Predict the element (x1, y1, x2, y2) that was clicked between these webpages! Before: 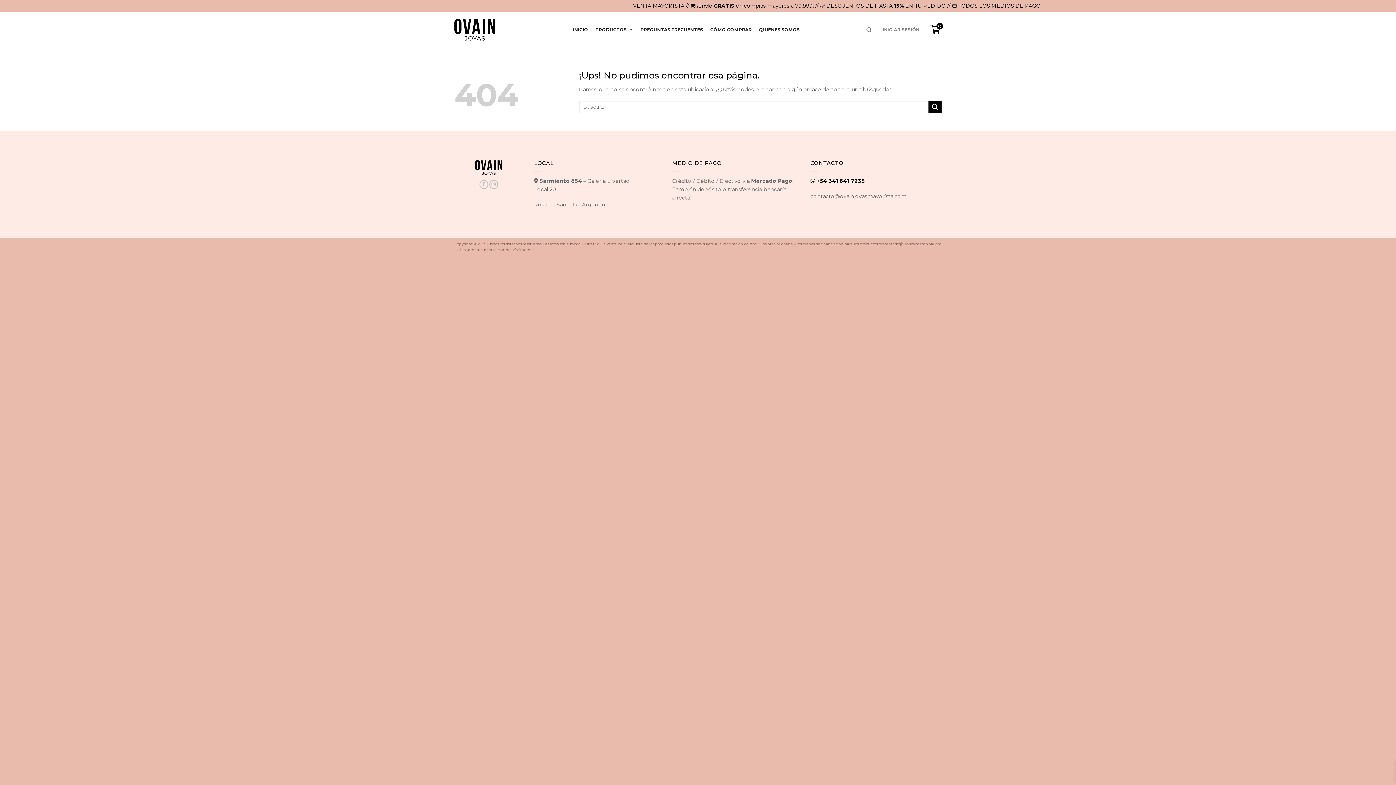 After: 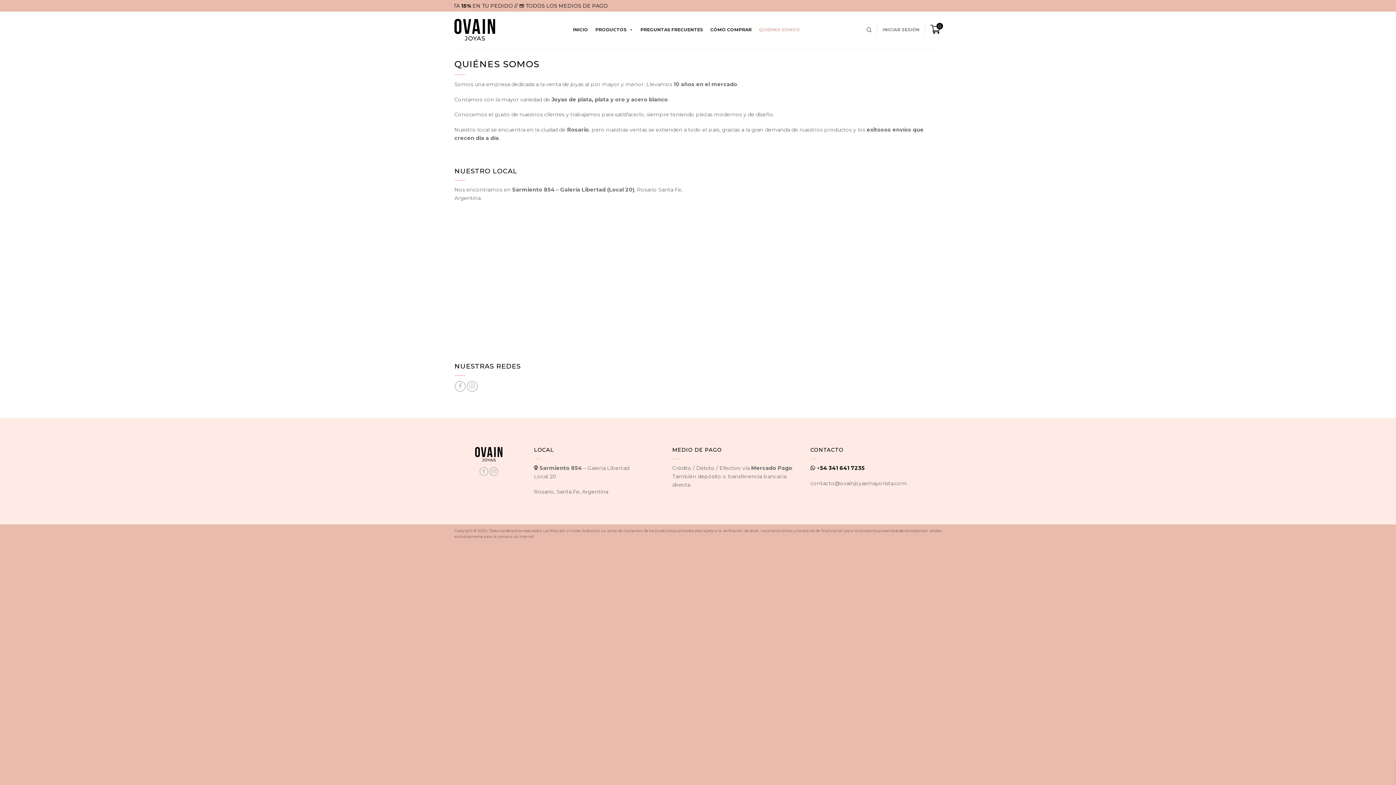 Action: label: QUIÉNES SOMOS bbox: (755, 22, 803, 37)